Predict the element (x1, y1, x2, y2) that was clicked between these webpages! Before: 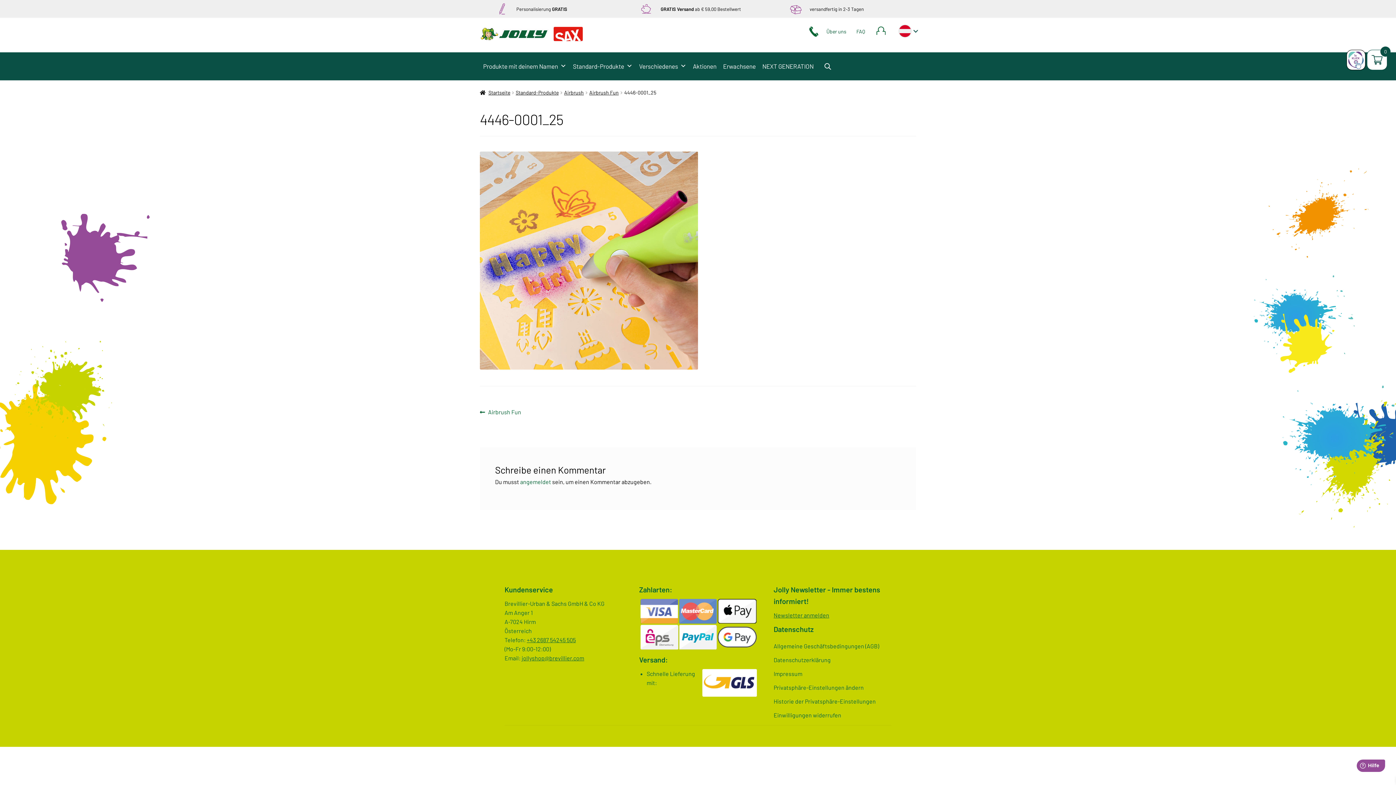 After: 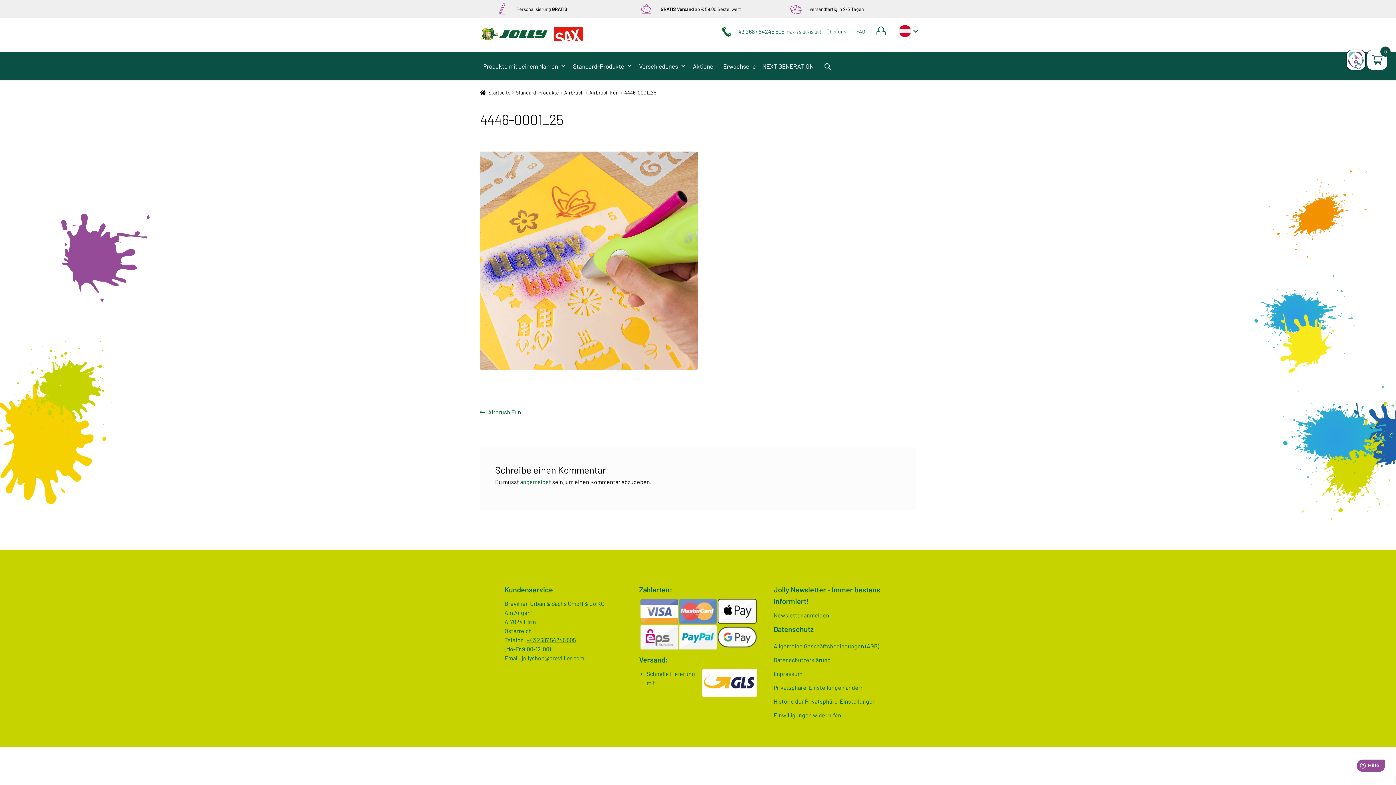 Action: label: +43 2687 54245 505 (Mo-Fr 9:00-12:00) bbox: (806, 22, 828, 40)